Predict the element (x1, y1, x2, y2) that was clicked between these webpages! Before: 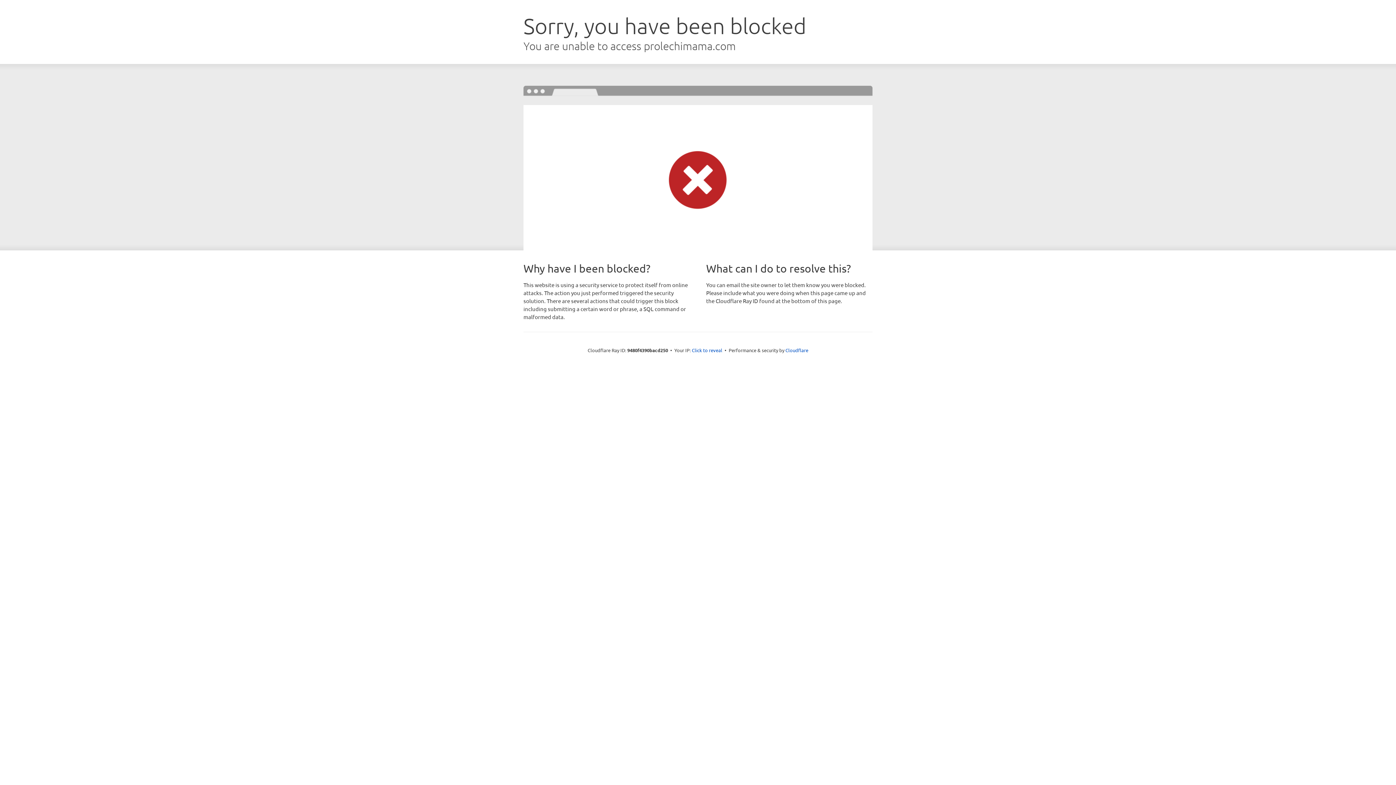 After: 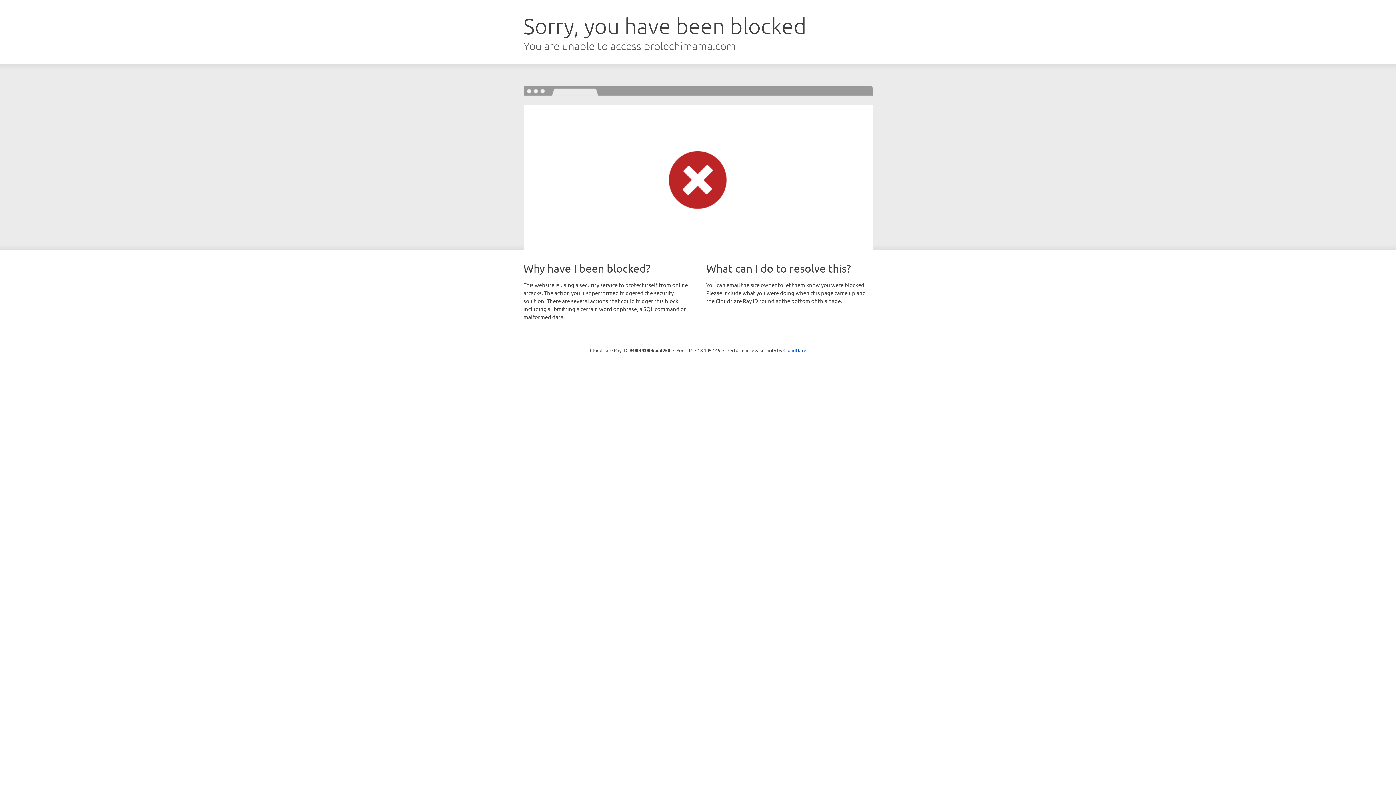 Action: bbox: (692, 346, 722, 353) label: Click to reveal